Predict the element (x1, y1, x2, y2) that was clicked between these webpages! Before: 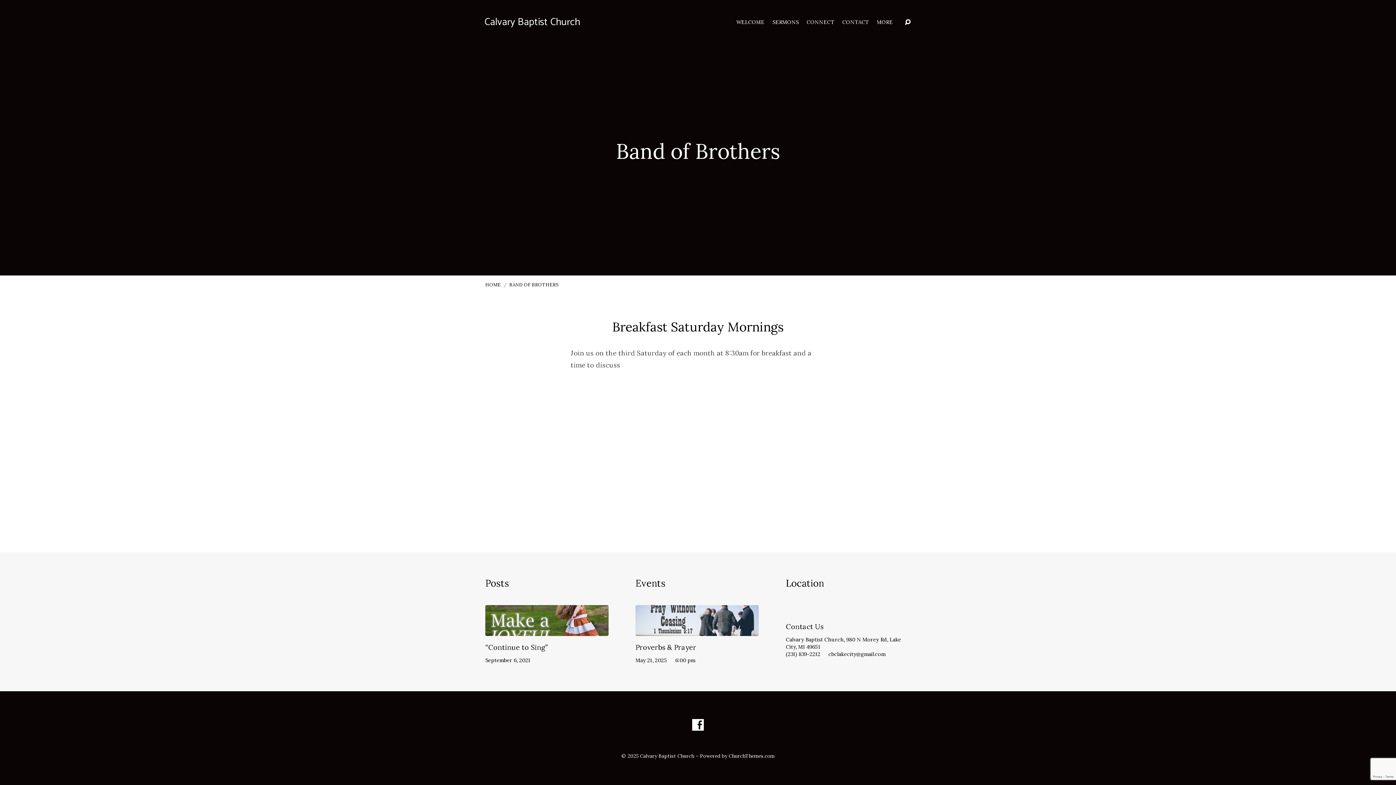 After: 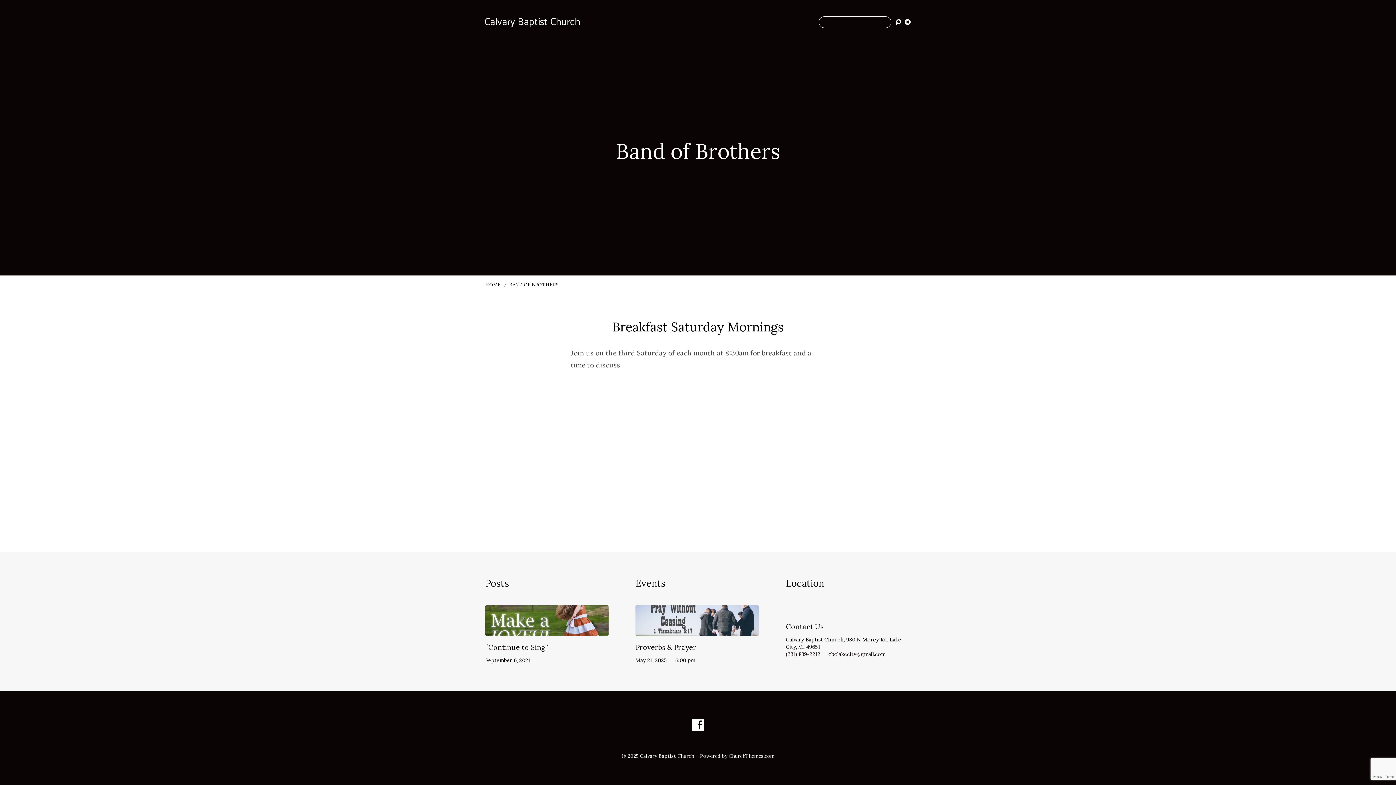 Action: bbox: (905, 19, 910, 25)